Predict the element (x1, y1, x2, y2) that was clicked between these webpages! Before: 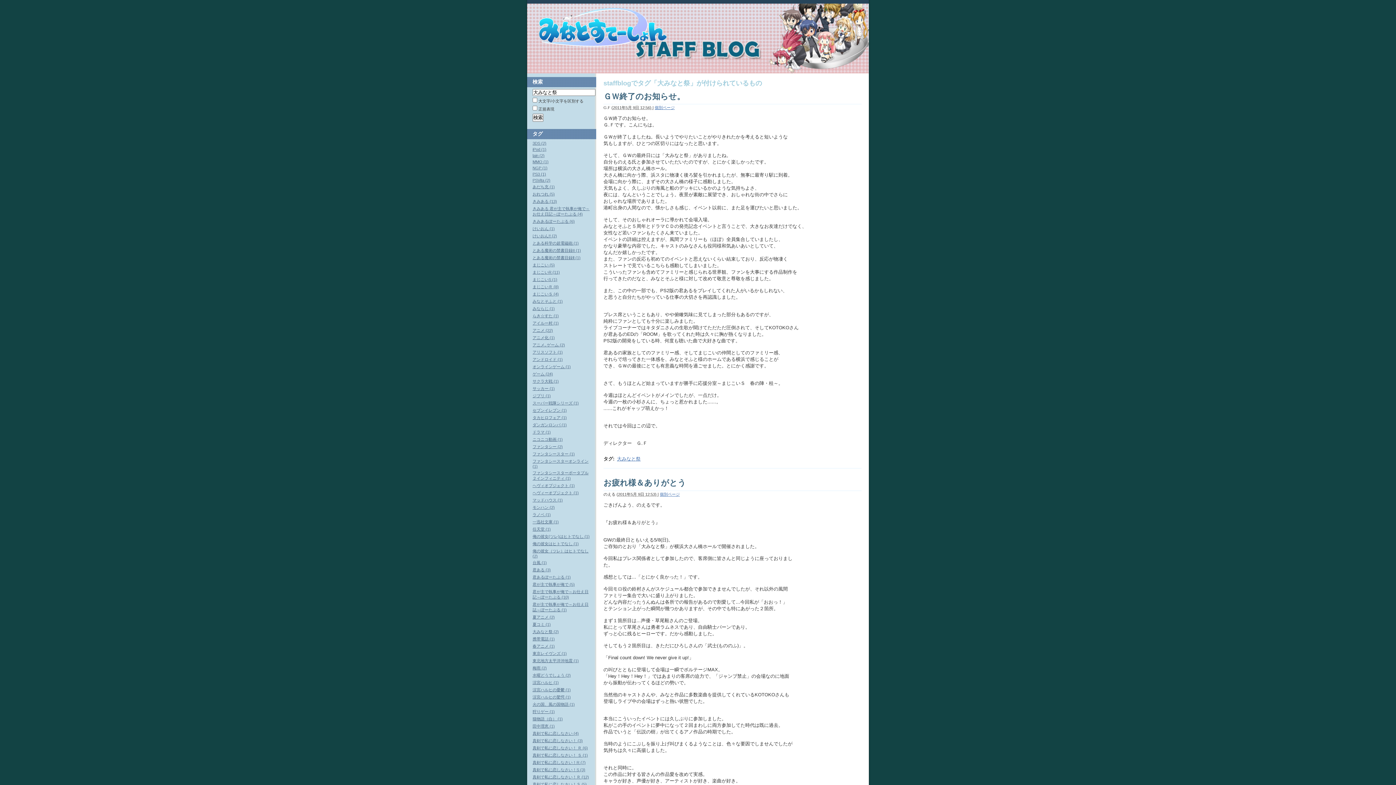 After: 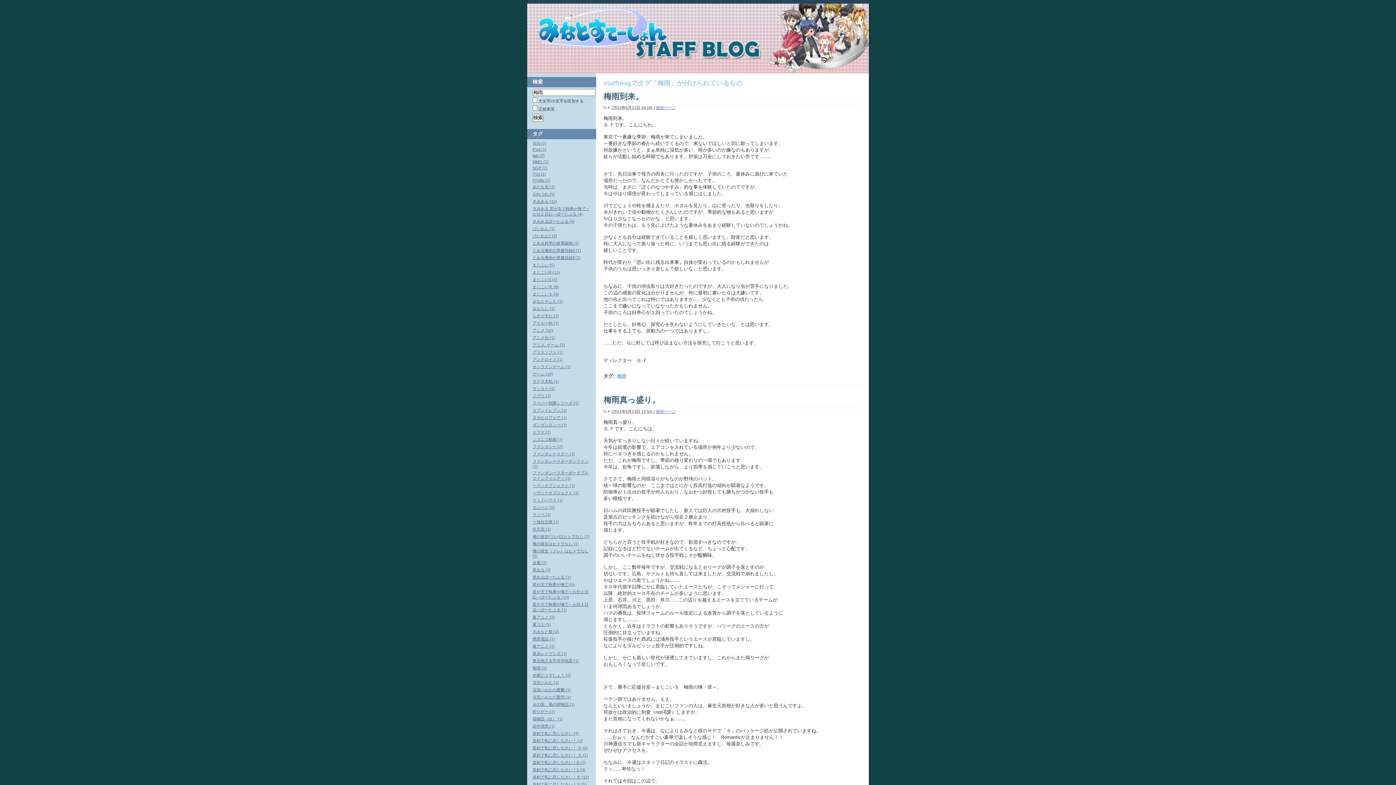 Action: label: 梅雨 (2) bbox: (532, 666, 546, 670)